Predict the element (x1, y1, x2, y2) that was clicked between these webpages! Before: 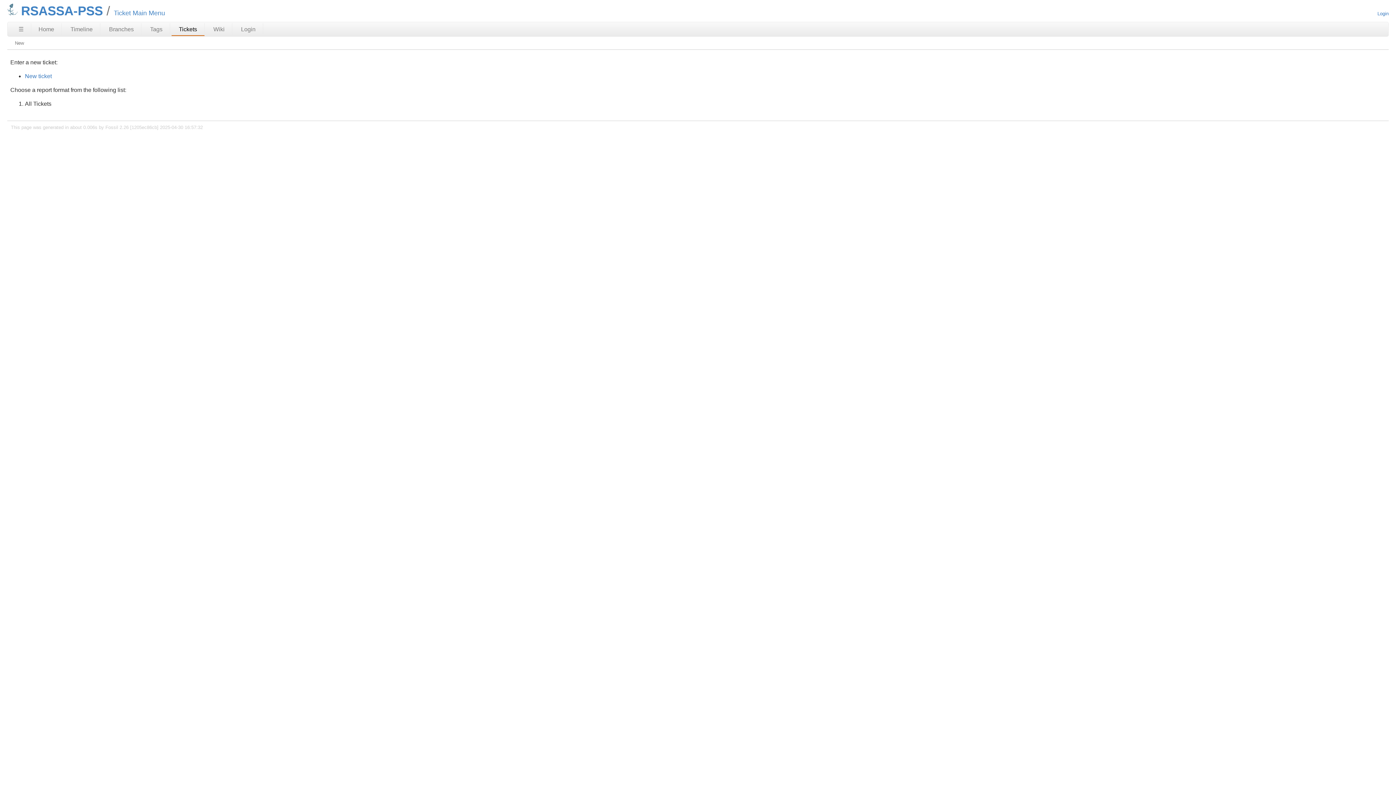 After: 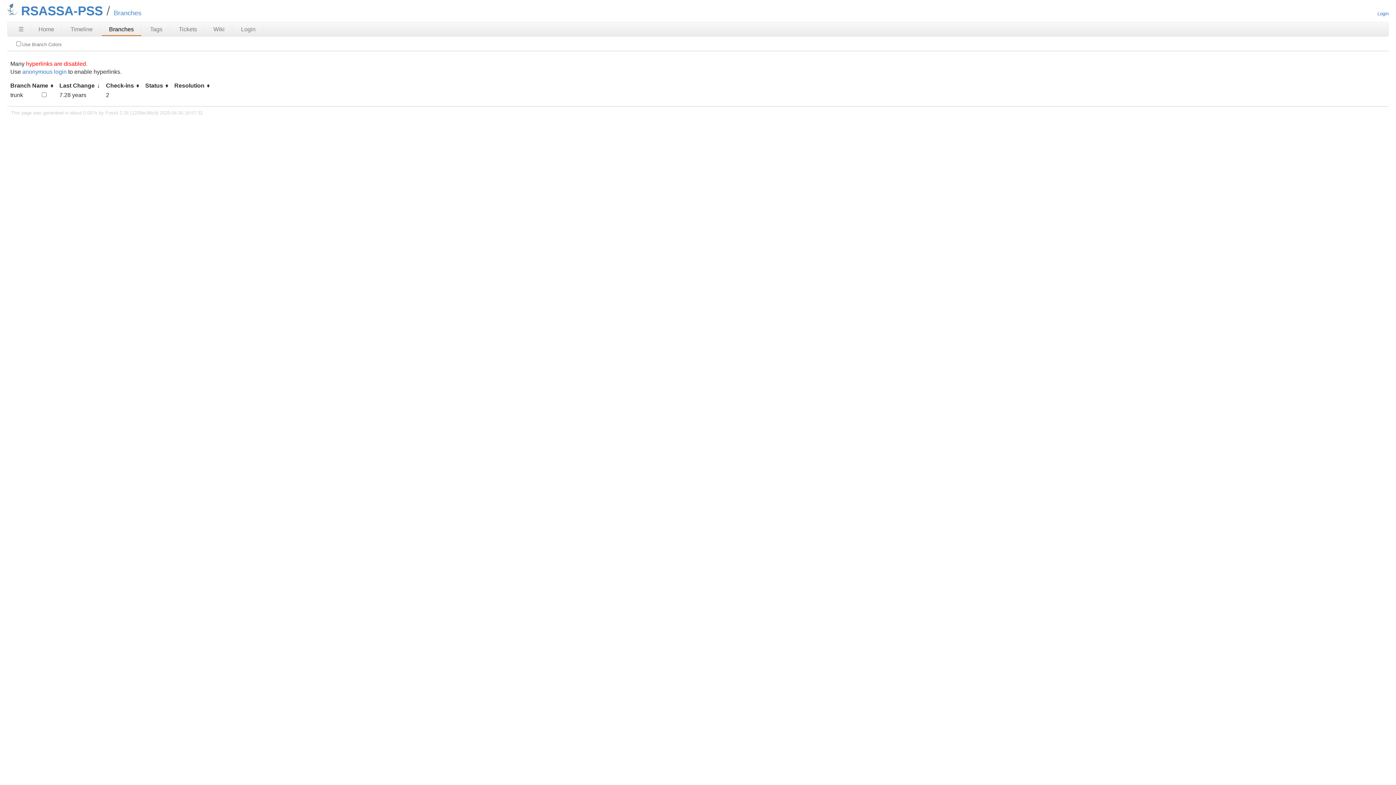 Action: label: Branches bbox: (101, 23, 141, 35)